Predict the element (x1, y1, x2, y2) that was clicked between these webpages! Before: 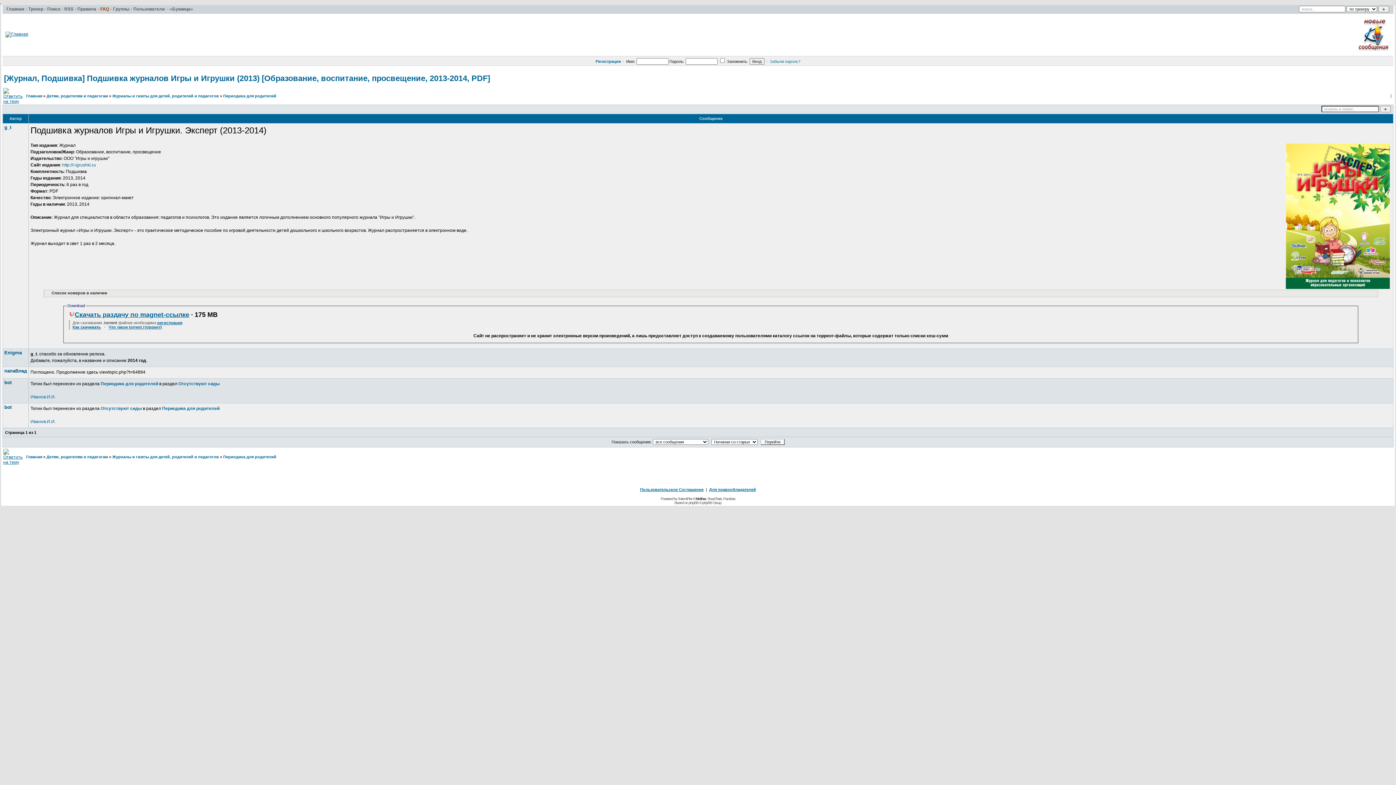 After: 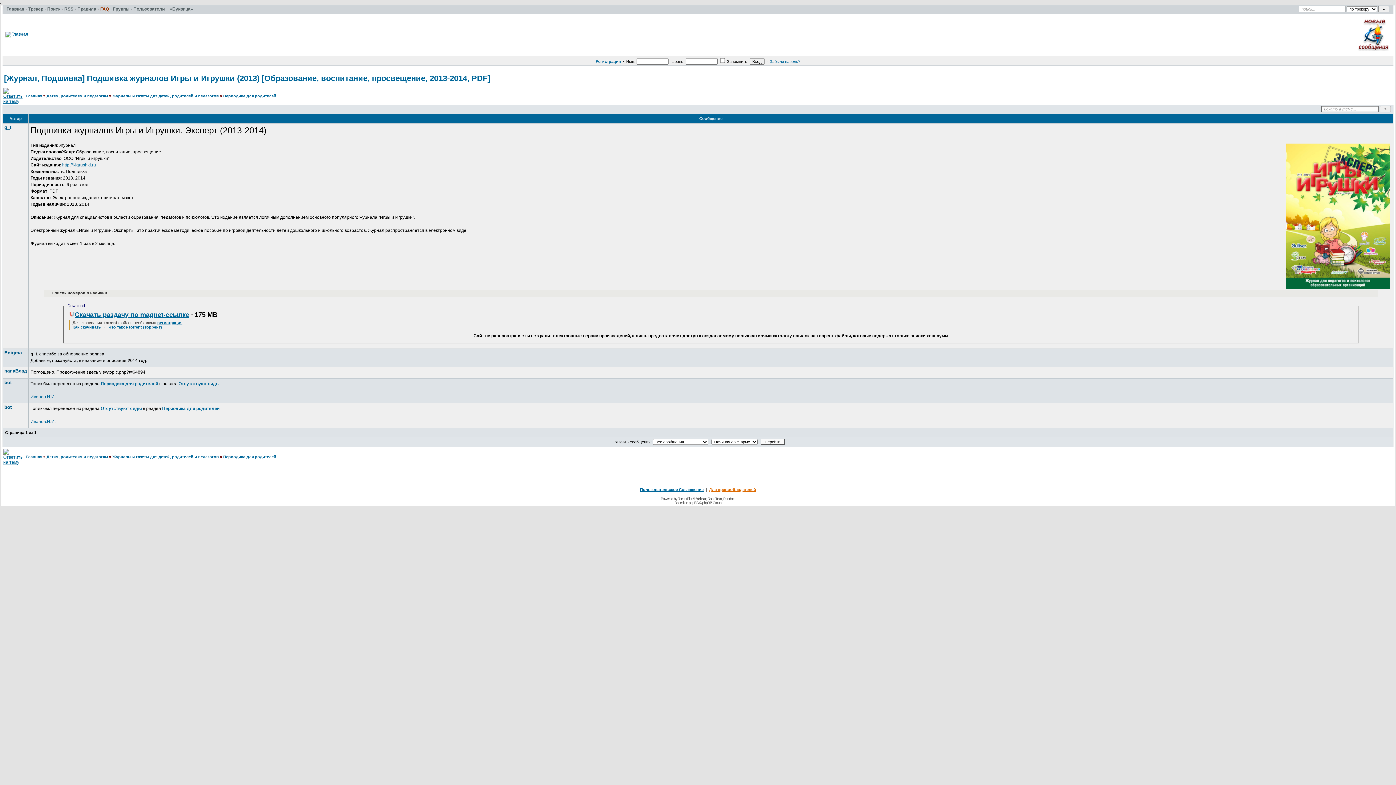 Action: label: Для правообладателей bbox: (709, 487, 756, 492)